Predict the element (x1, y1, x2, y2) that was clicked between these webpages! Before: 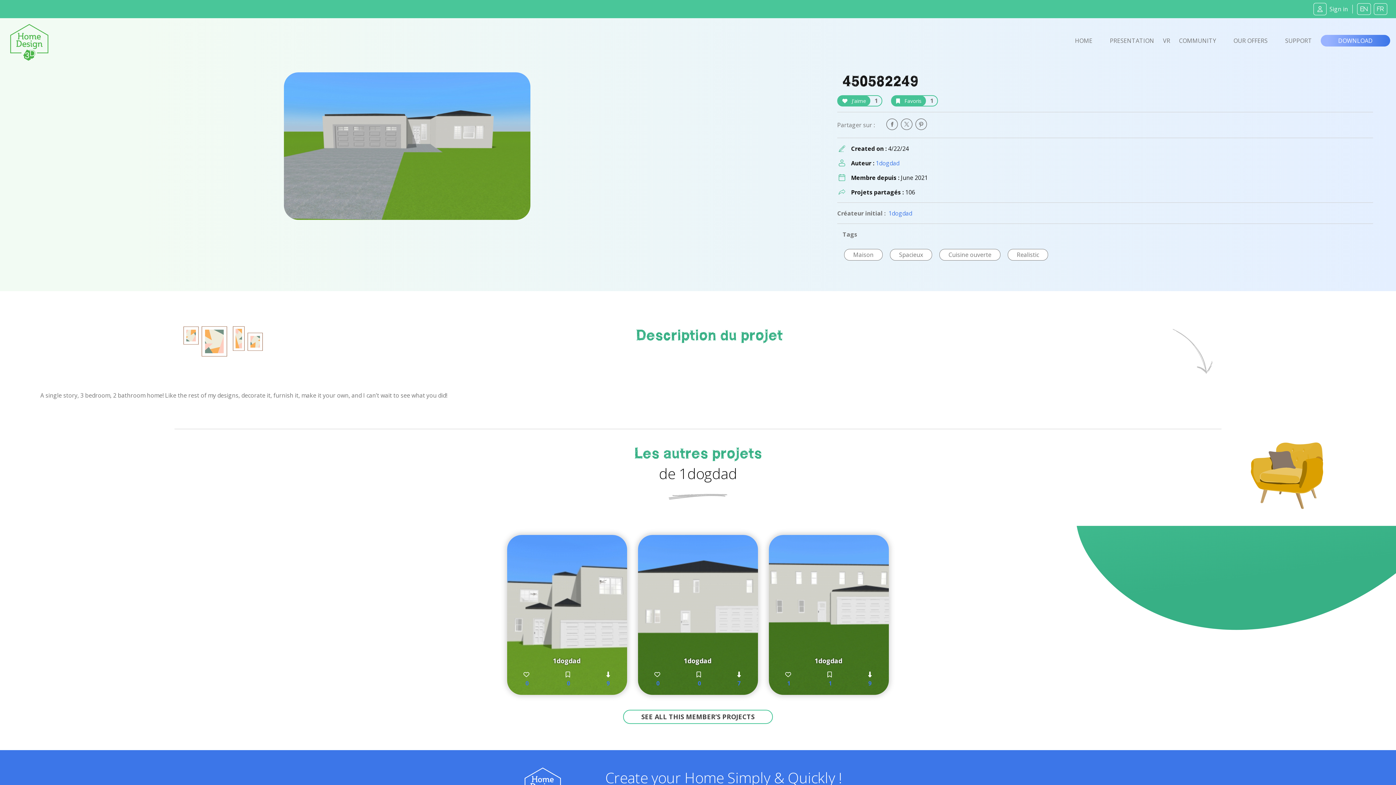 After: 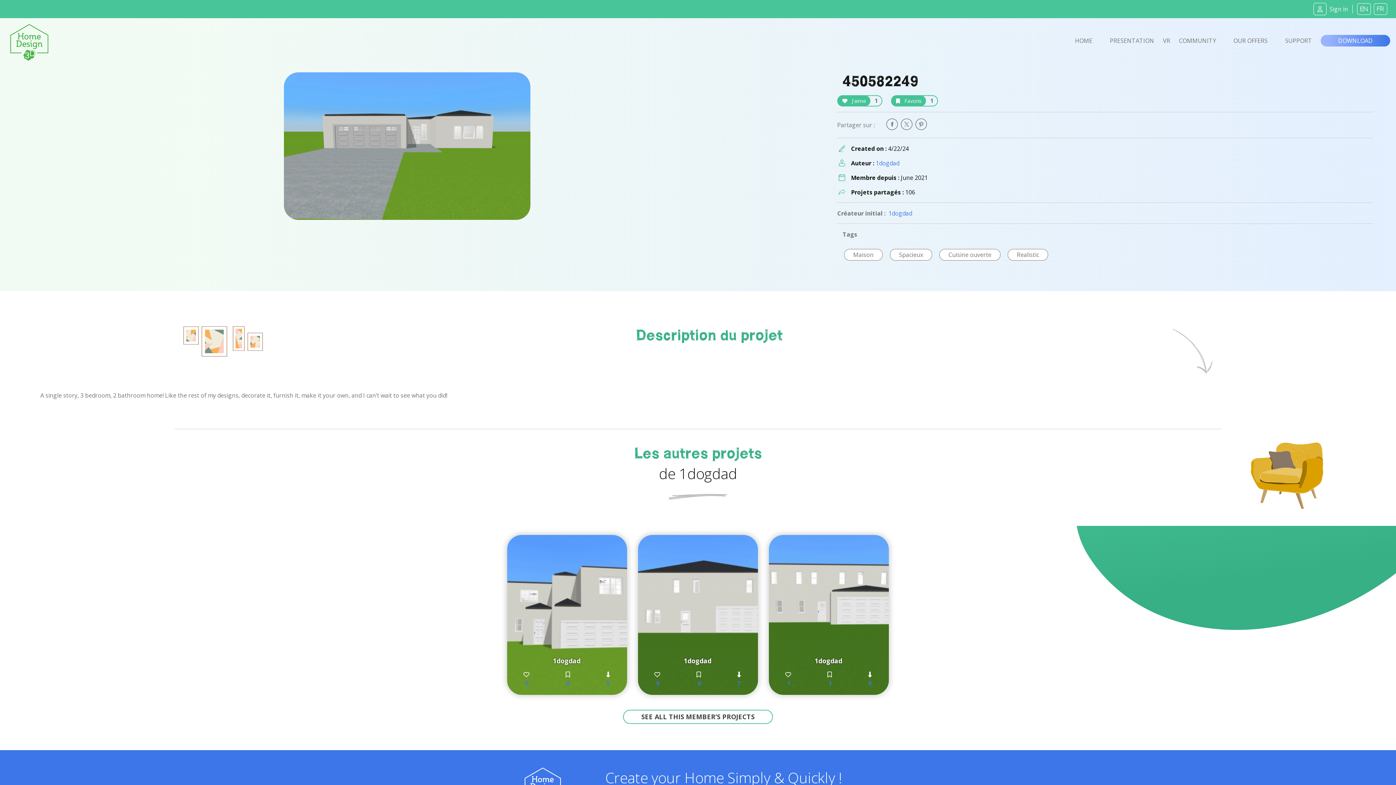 Action: label:  J'aime 1 bbox: (837, 95, 882, 106)